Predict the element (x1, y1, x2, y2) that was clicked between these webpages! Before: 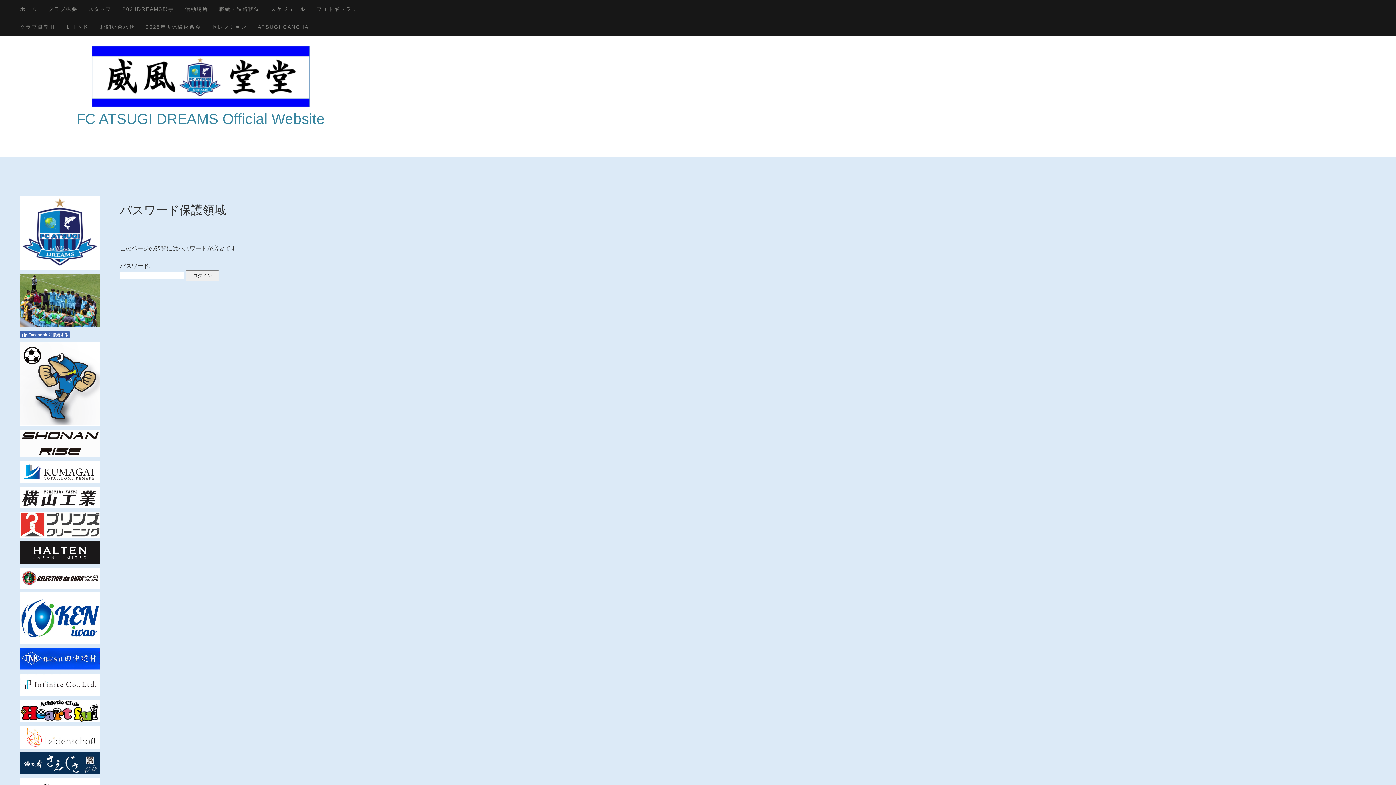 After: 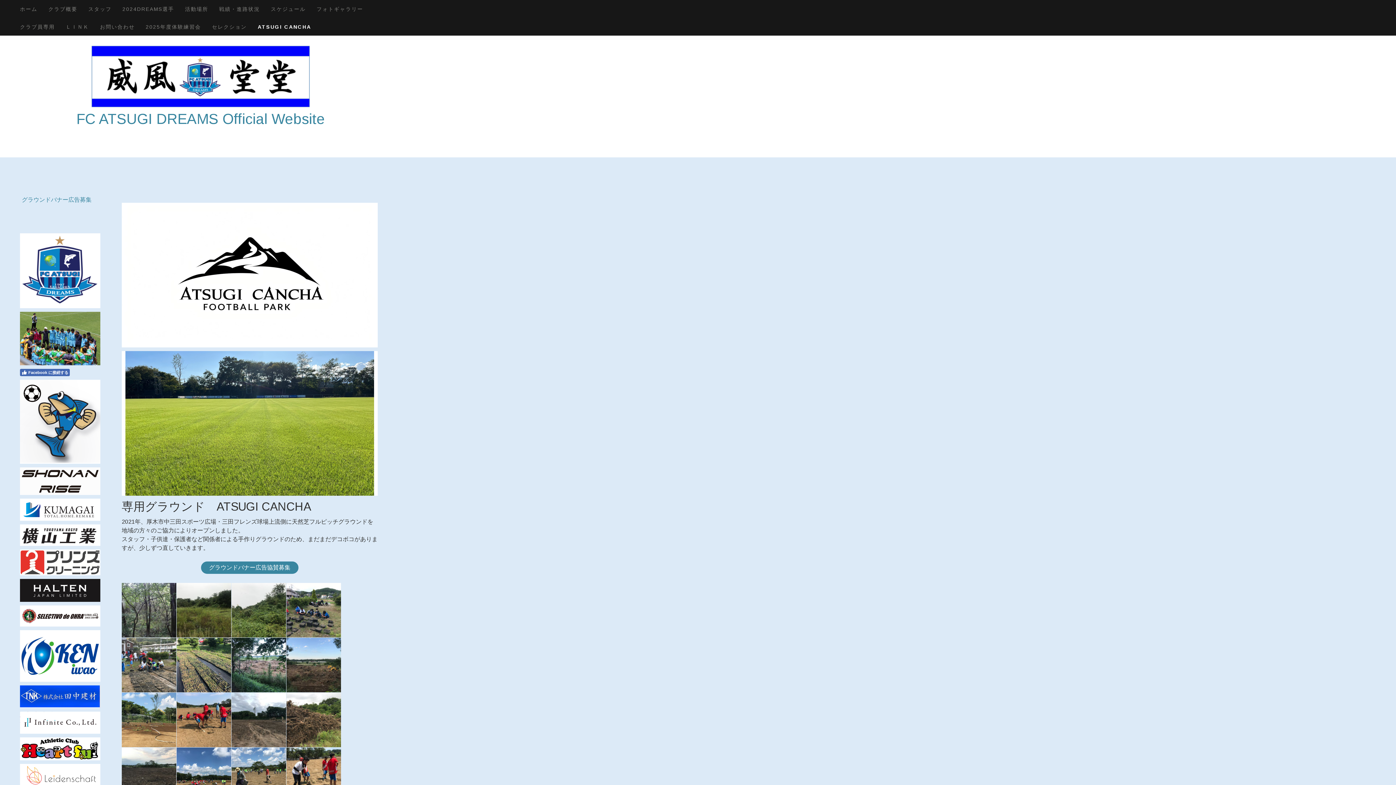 Action: bbox: (252, 17, 314, 35) label: ATSUGI CANCHA